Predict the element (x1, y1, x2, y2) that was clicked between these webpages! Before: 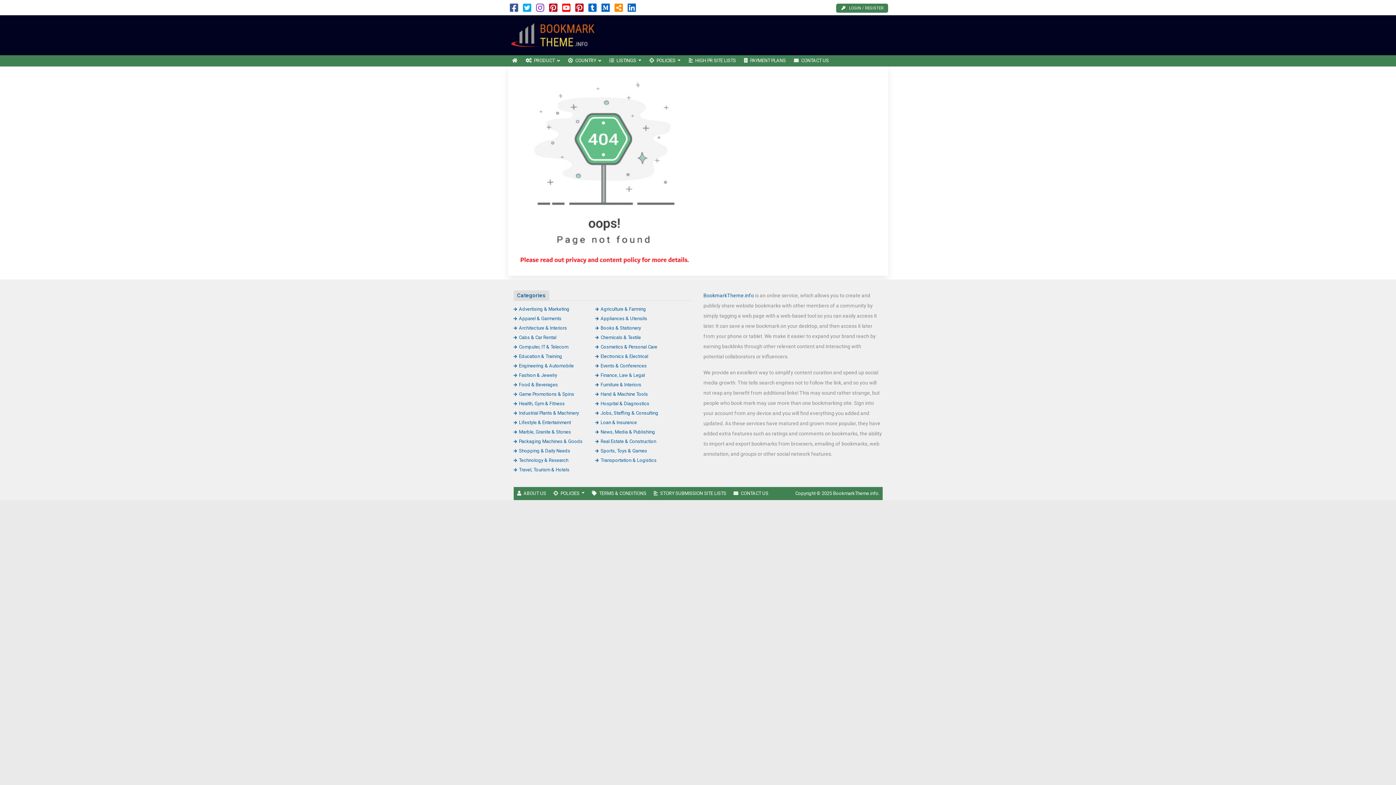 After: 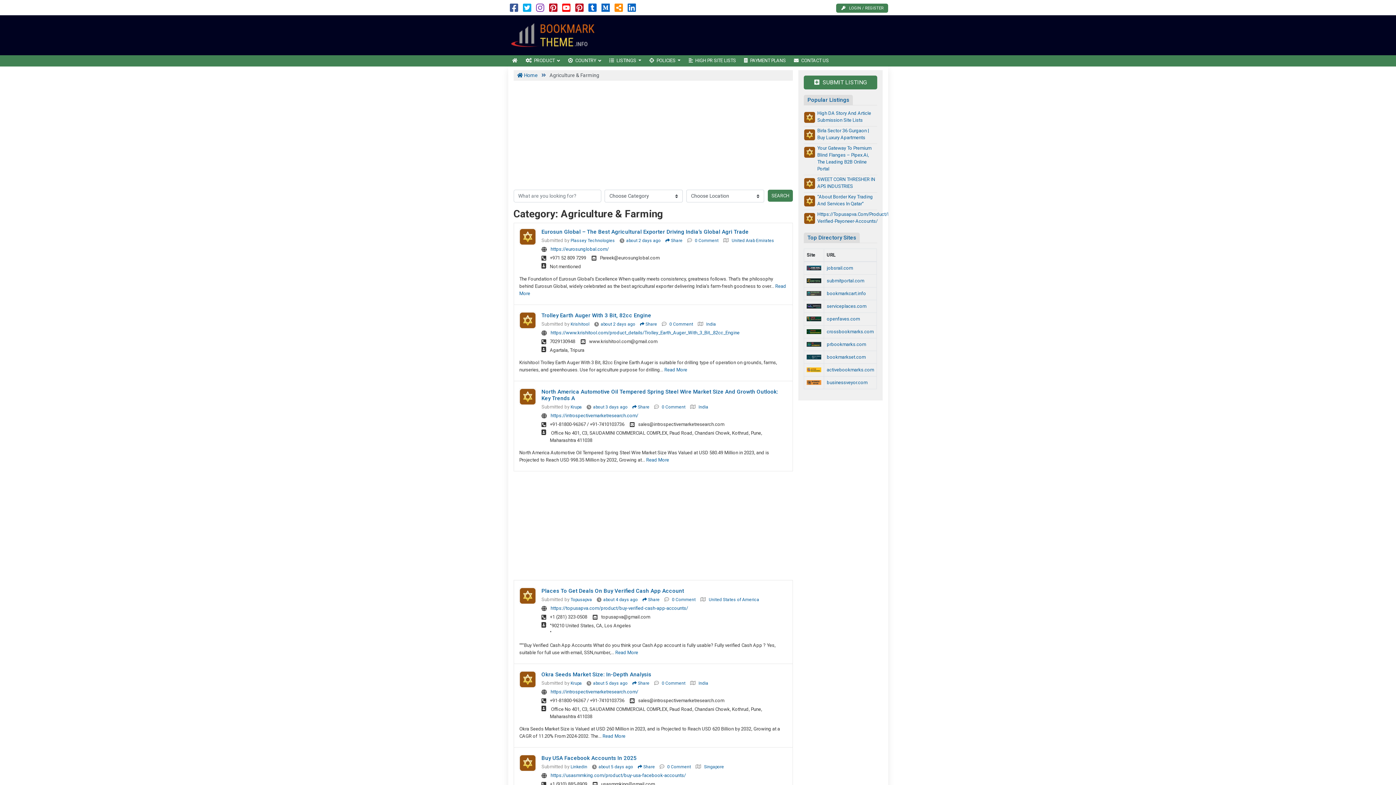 Action: bbox: (595, 306, 646, 311) label: Agriculture & Farming